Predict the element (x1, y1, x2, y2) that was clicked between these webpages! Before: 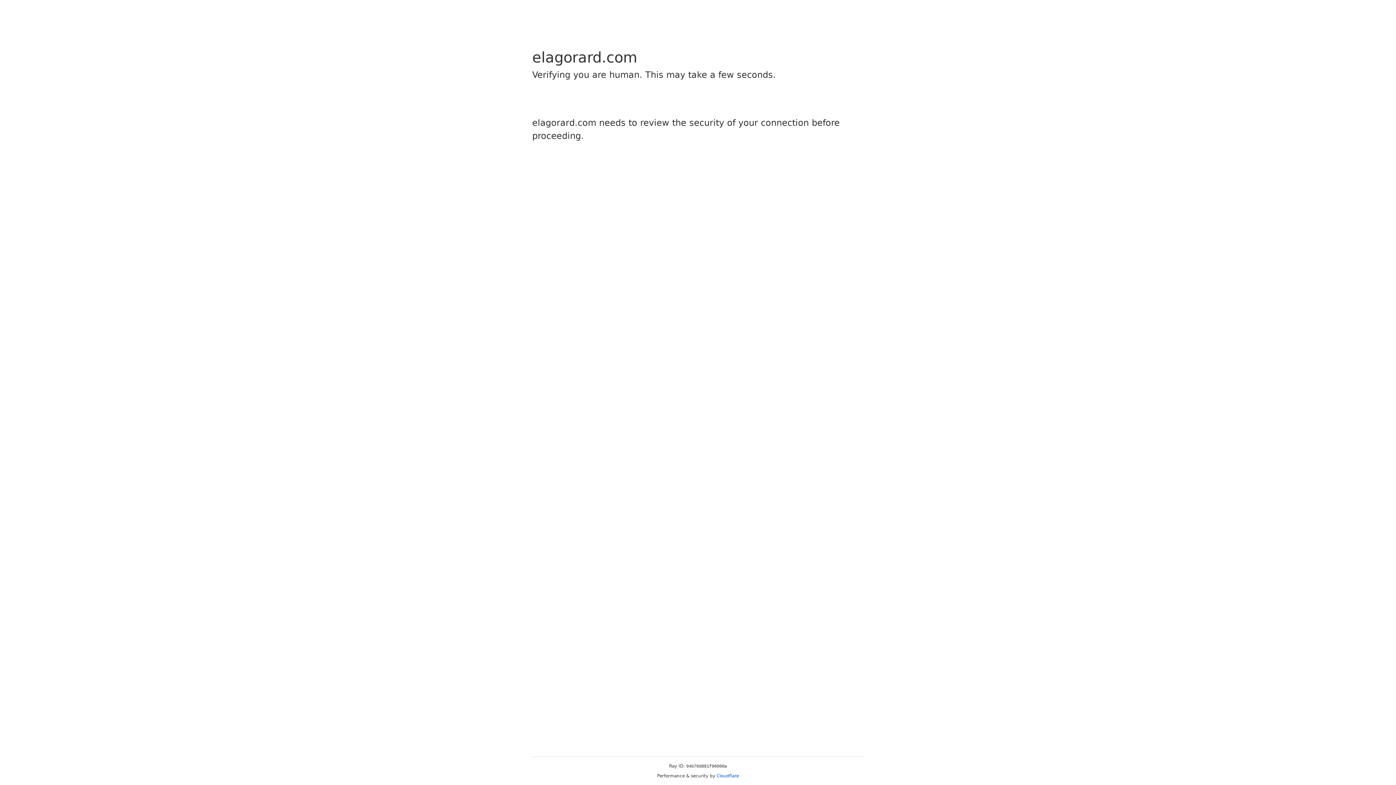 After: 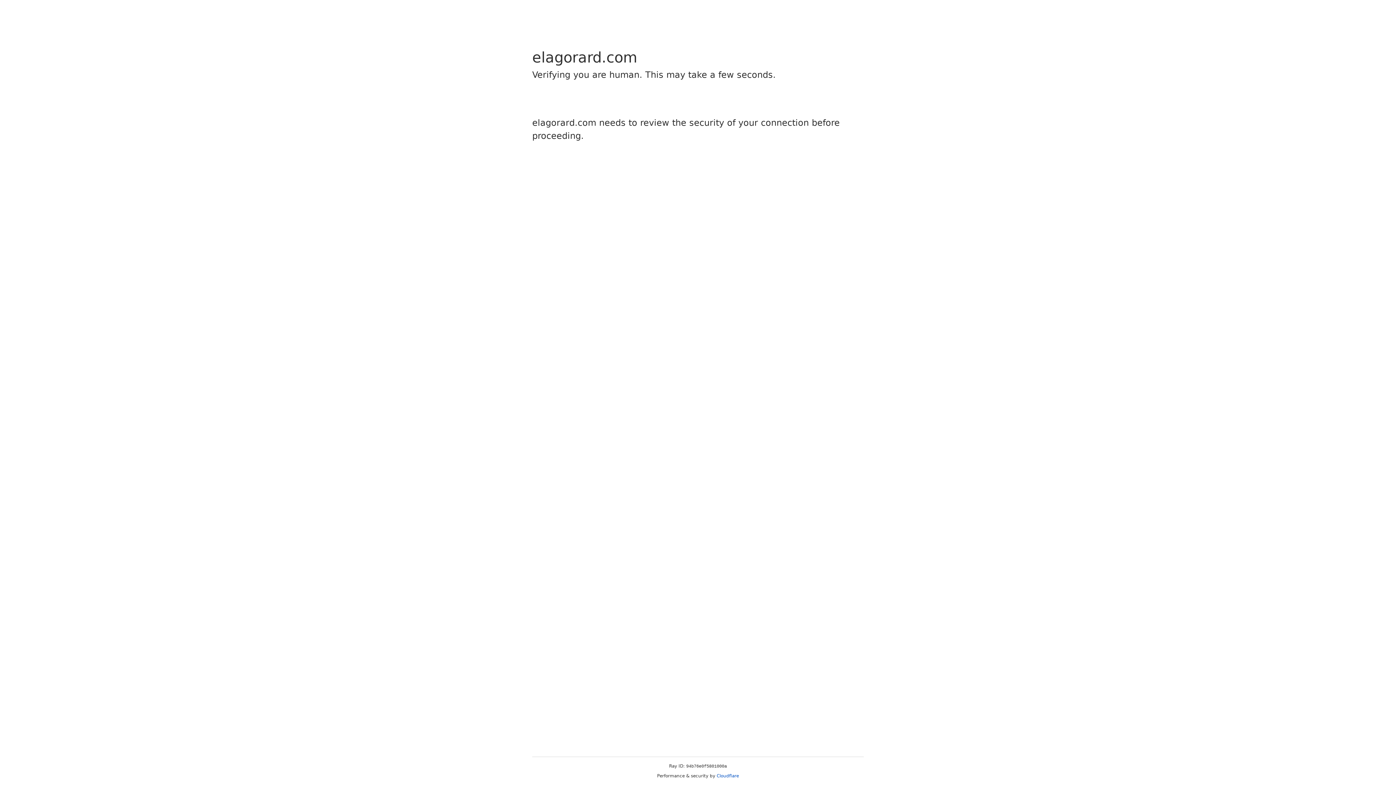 Action: bbox: (716, 773, 739, 778) label: Cloudflare